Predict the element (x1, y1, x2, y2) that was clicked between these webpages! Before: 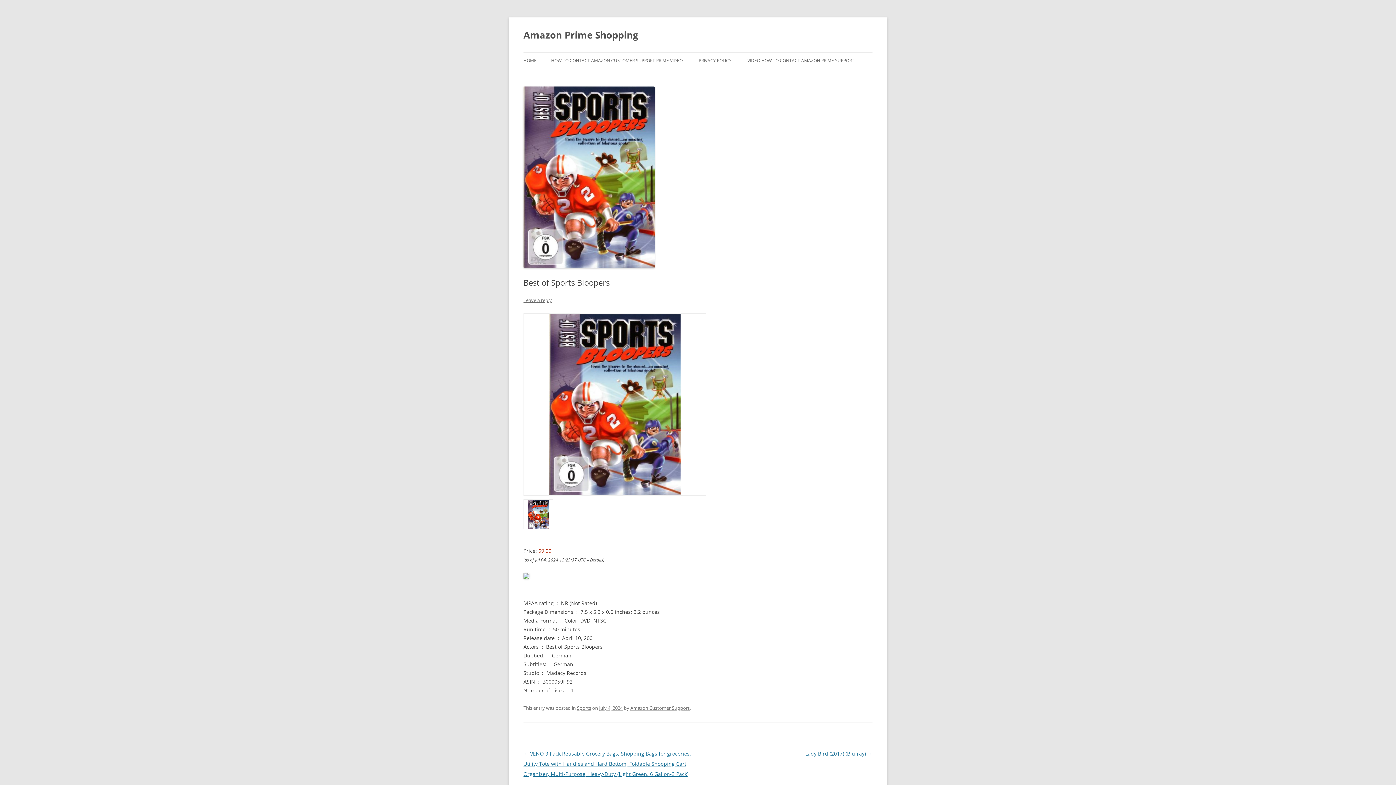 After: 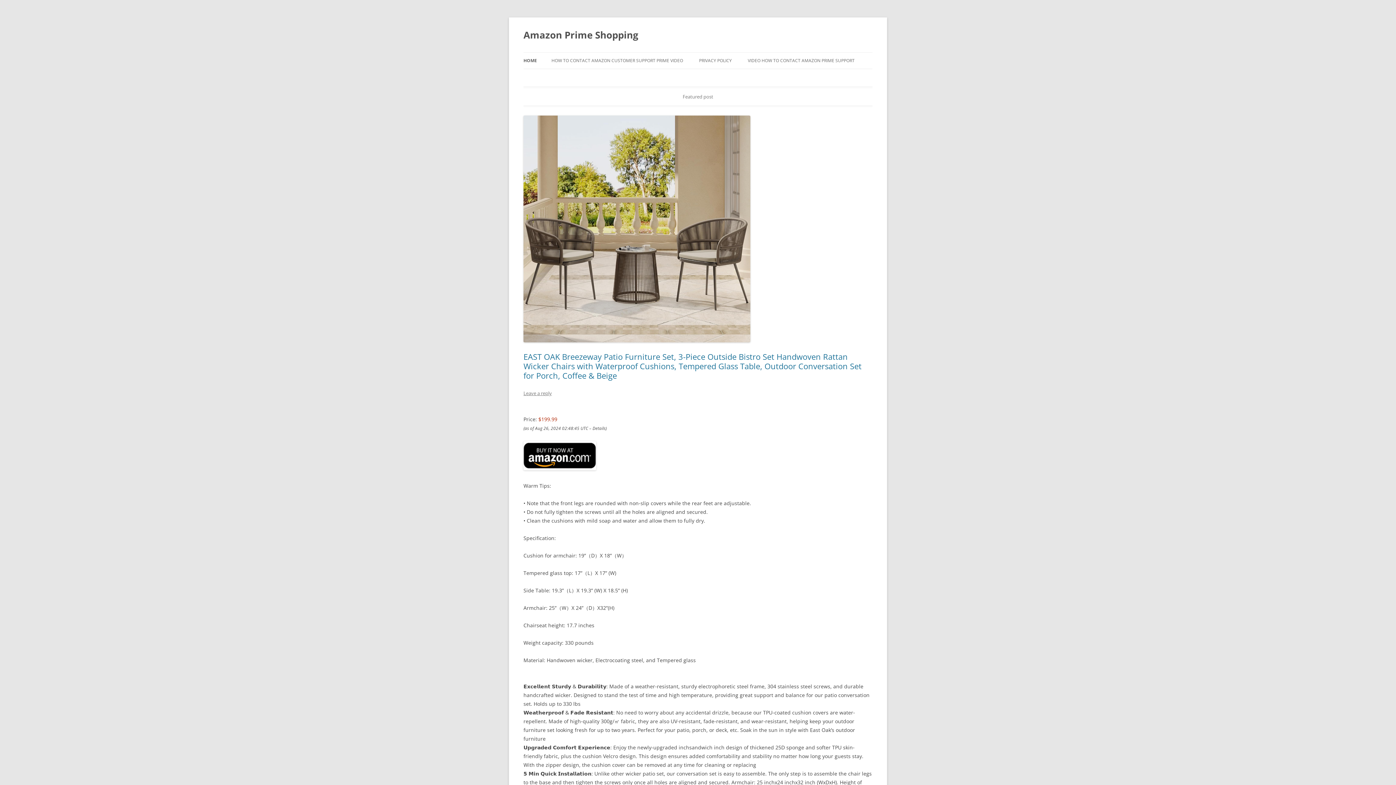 Action: label: HOME bbox: (523, 52, 536, 68)